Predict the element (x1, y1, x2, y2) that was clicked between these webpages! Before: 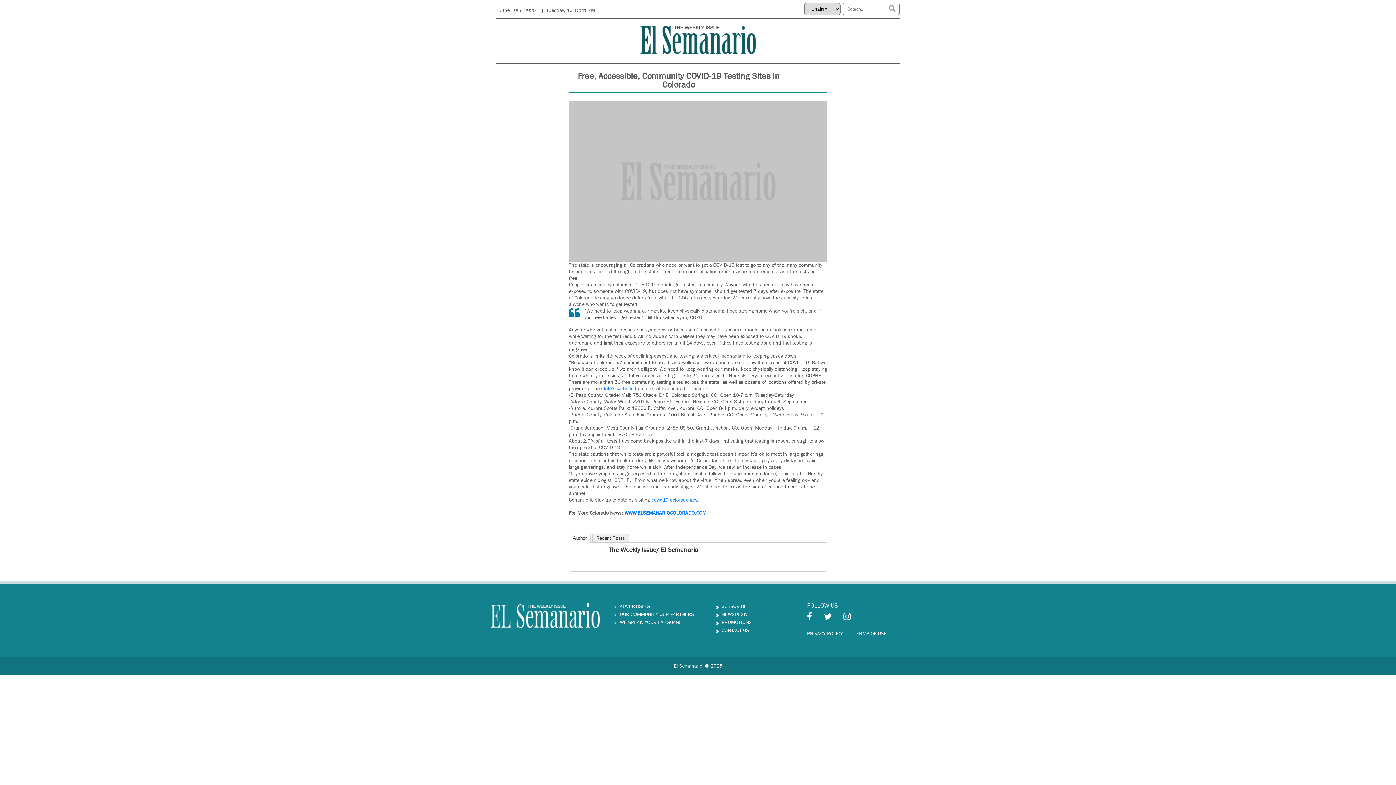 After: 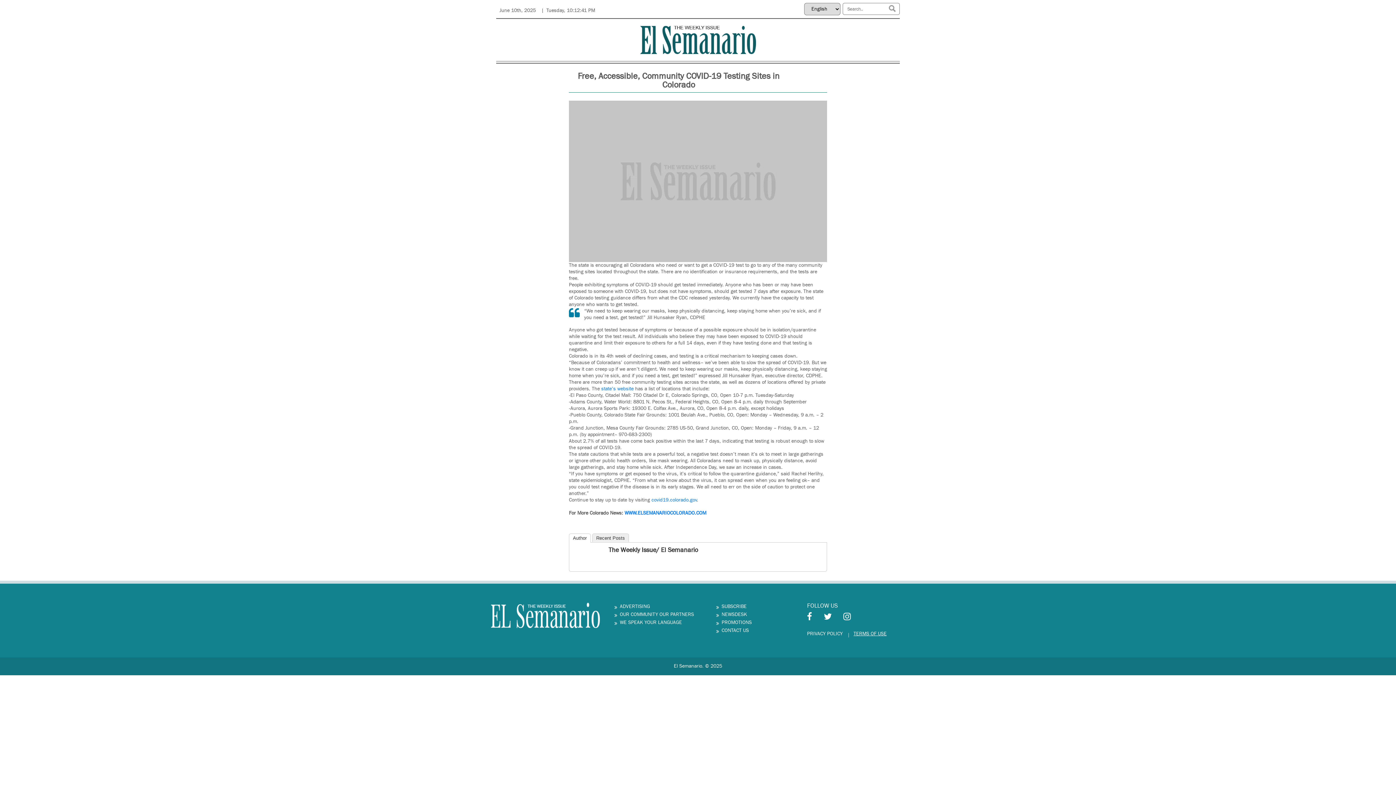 Action: bbox: (848, 630, 892, 637) label: TERMS OF USE